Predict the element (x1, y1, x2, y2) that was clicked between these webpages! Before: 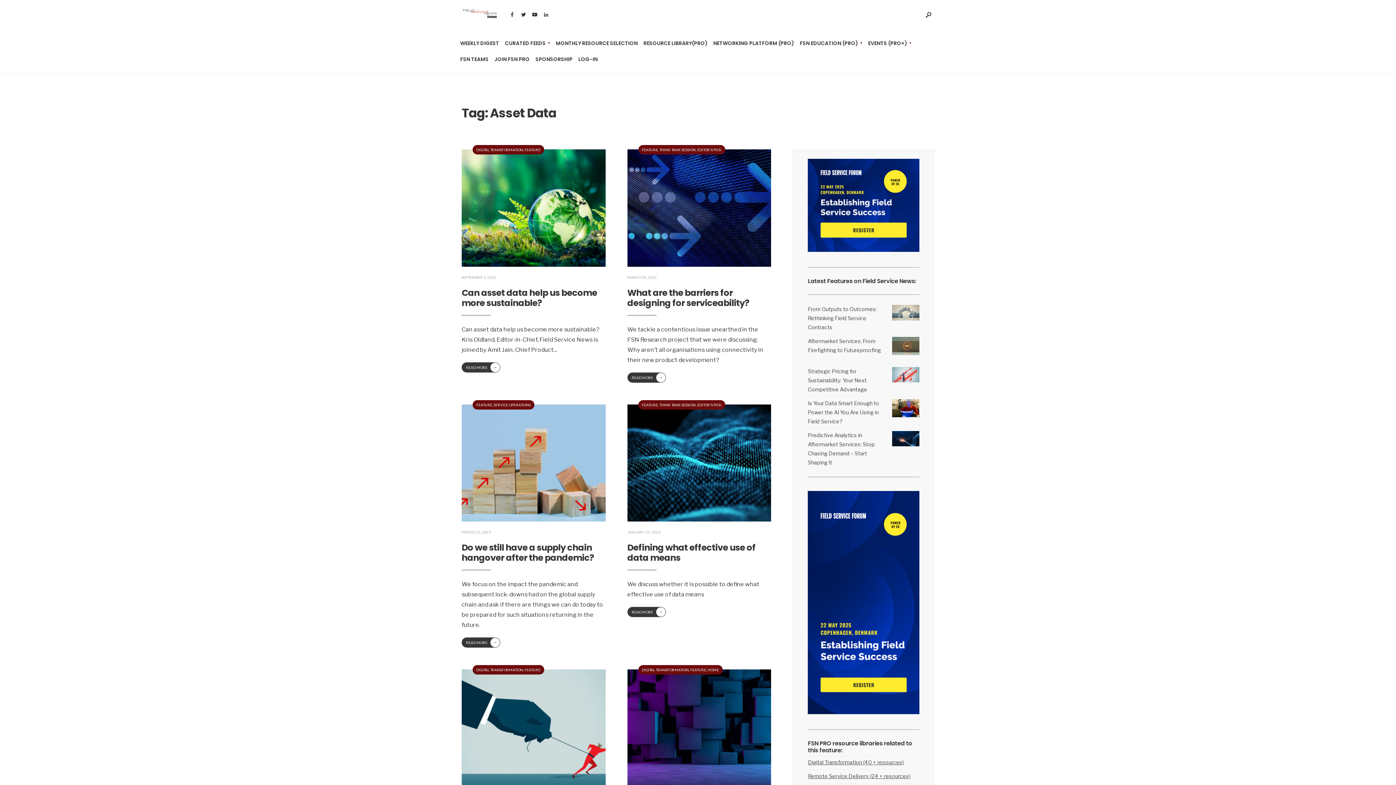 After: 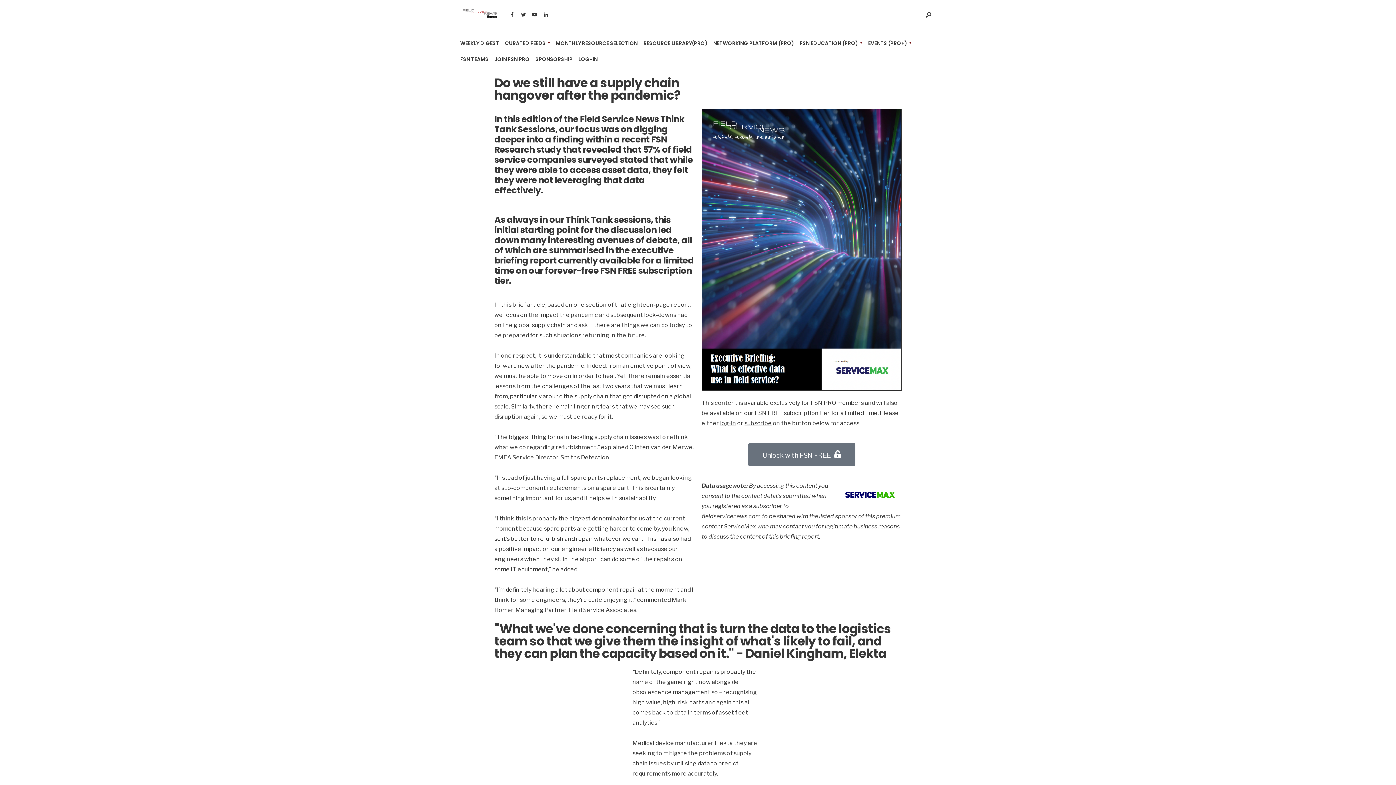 Action: label: READ MORE
→ bbox: (461, 637, 500, 648)